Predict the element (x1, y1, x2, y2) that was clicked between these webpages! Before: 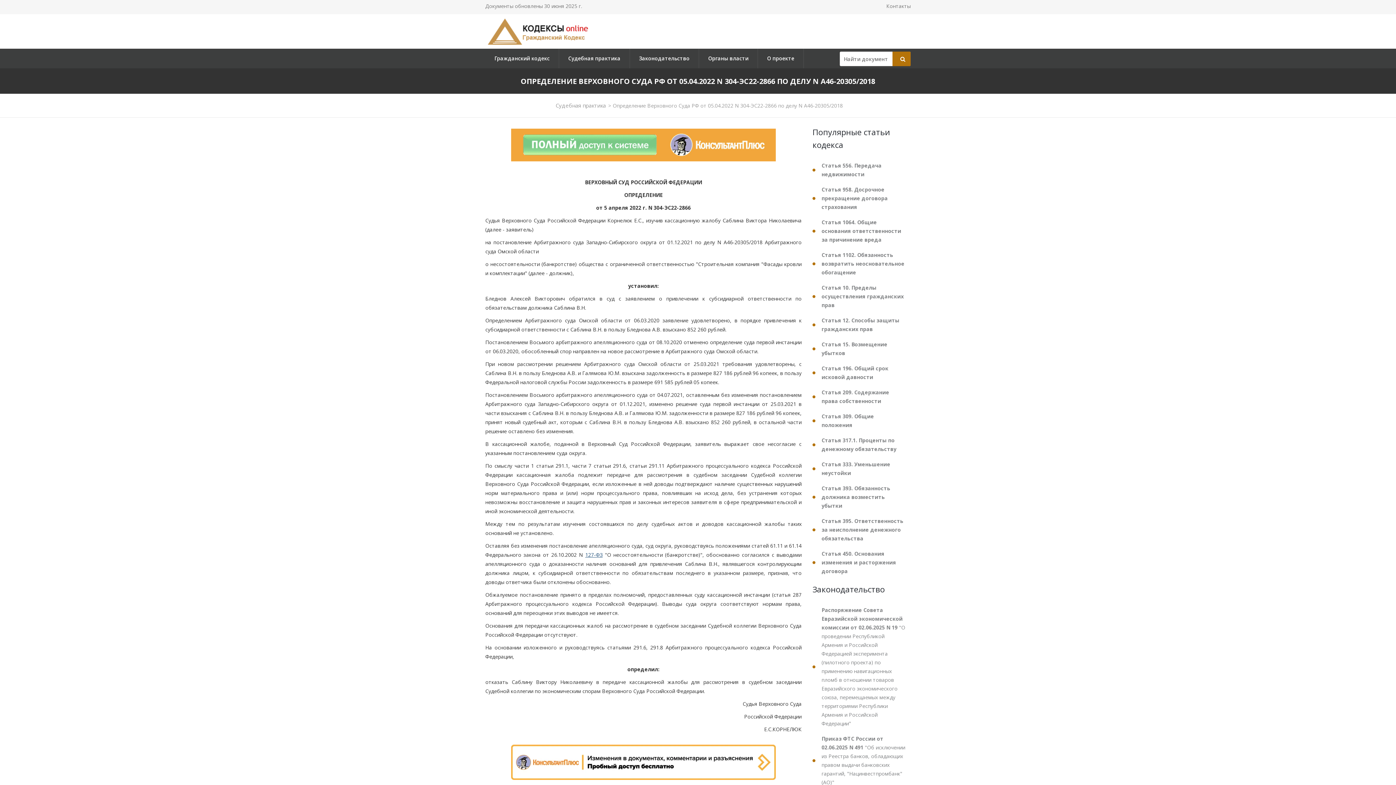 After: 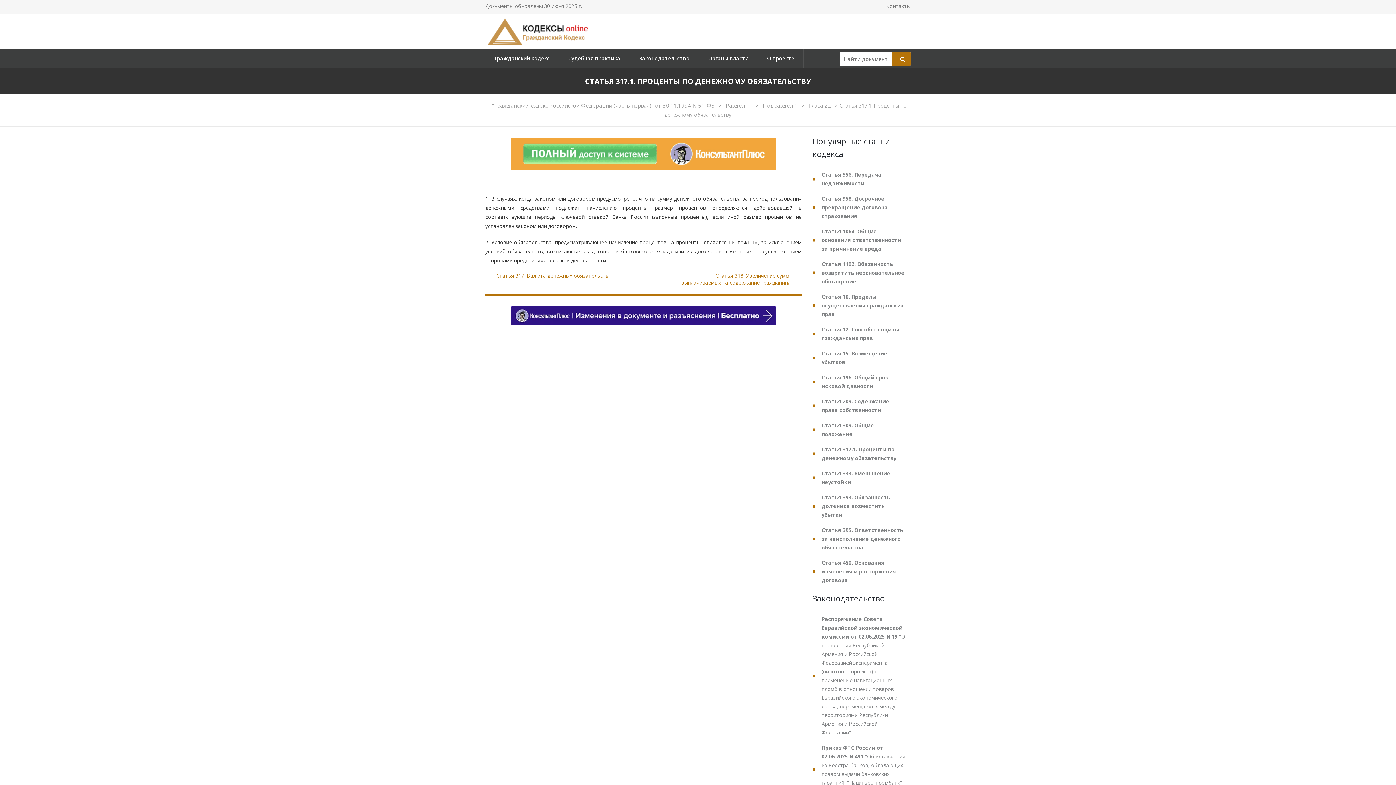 Action: bbox: (812, 433, 910, 456) label: Статья 317.1. Проценты по денежному обязательству